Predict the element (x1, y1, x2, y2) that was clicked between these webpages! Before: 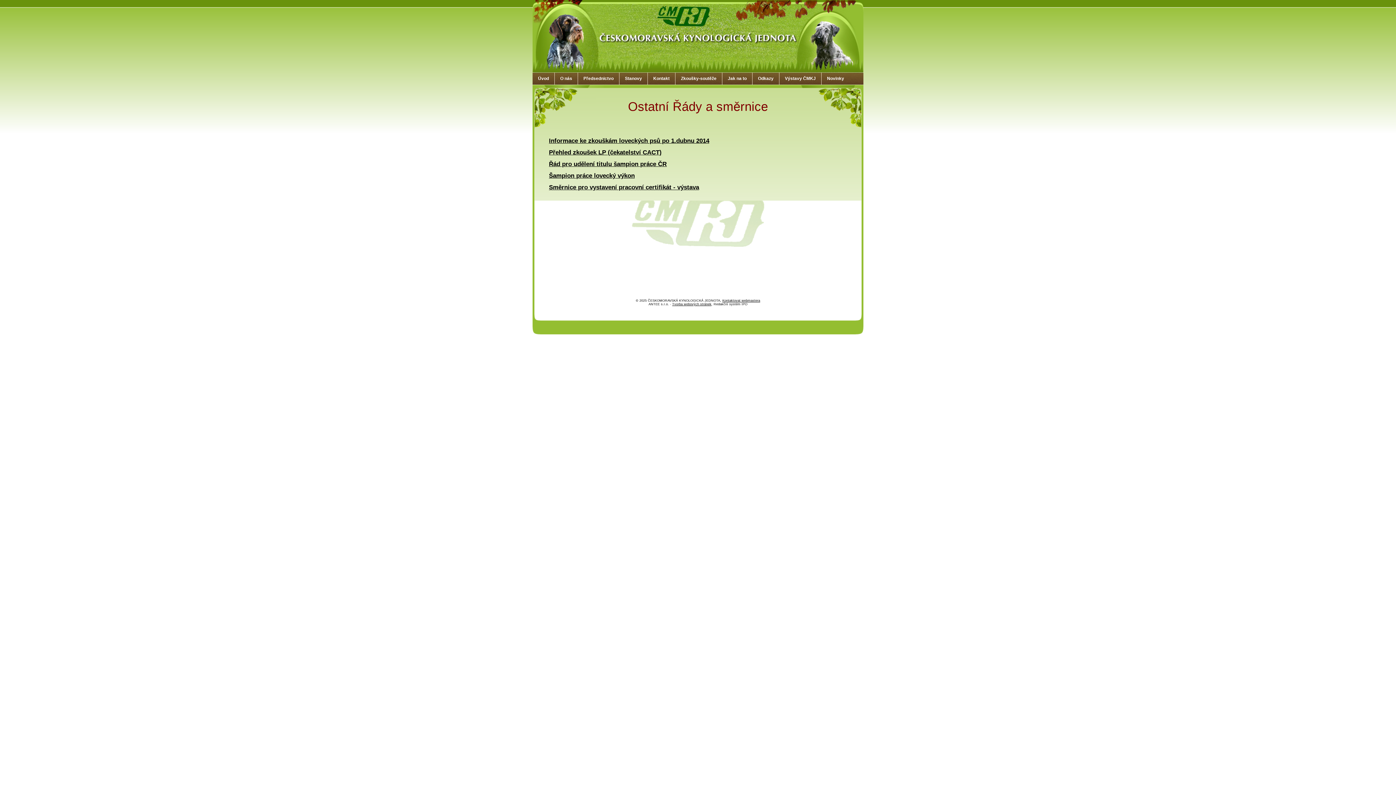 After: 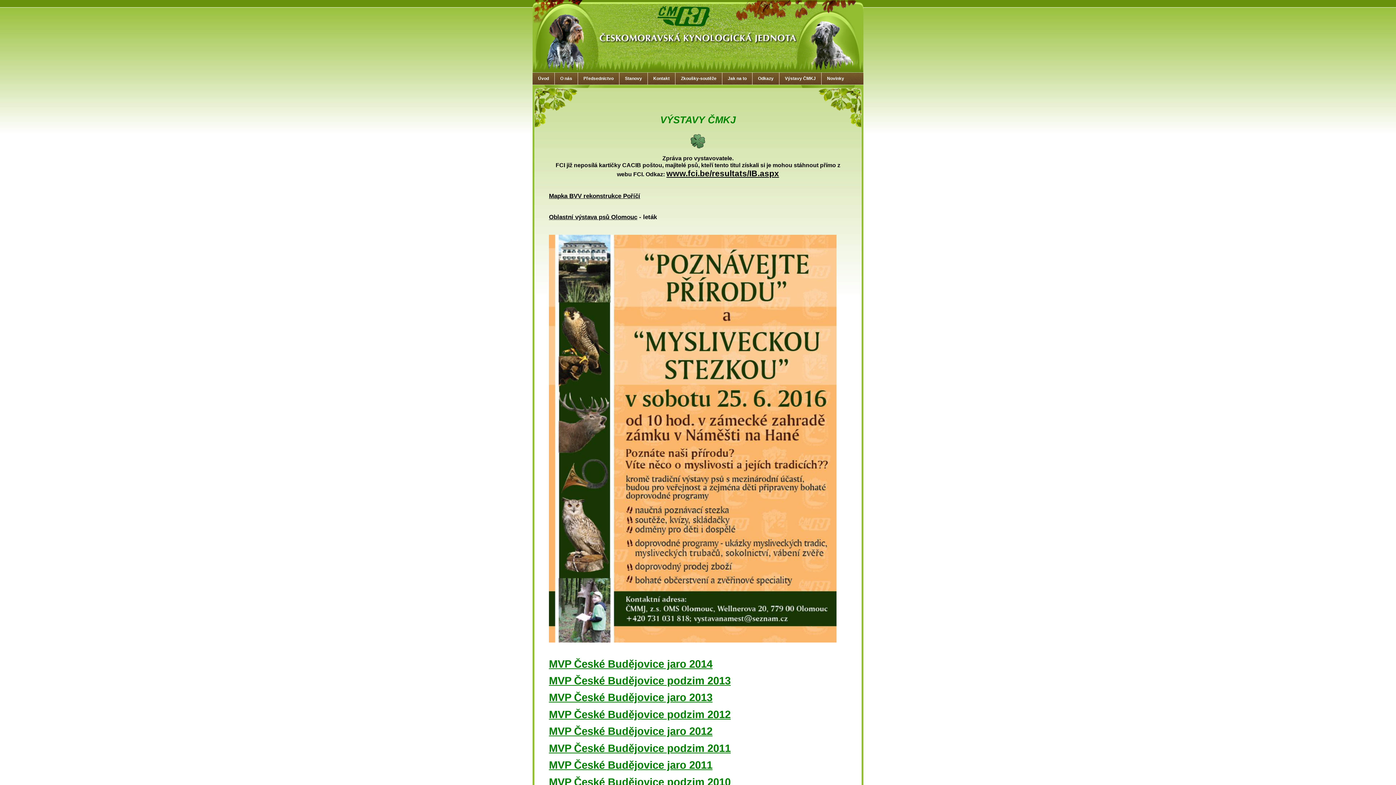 Action: bbox: (779, 72, 821, 84) label: Výstavy ČMKJ